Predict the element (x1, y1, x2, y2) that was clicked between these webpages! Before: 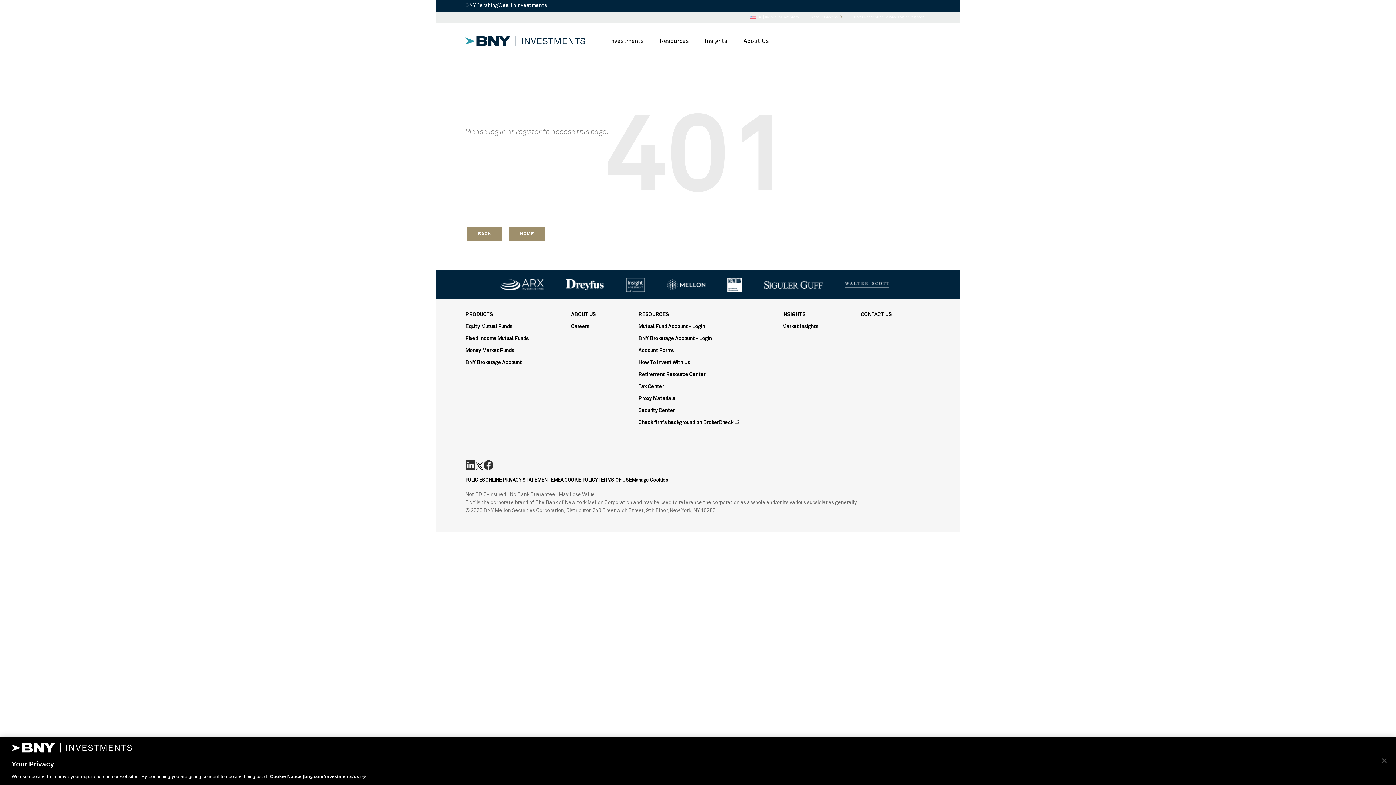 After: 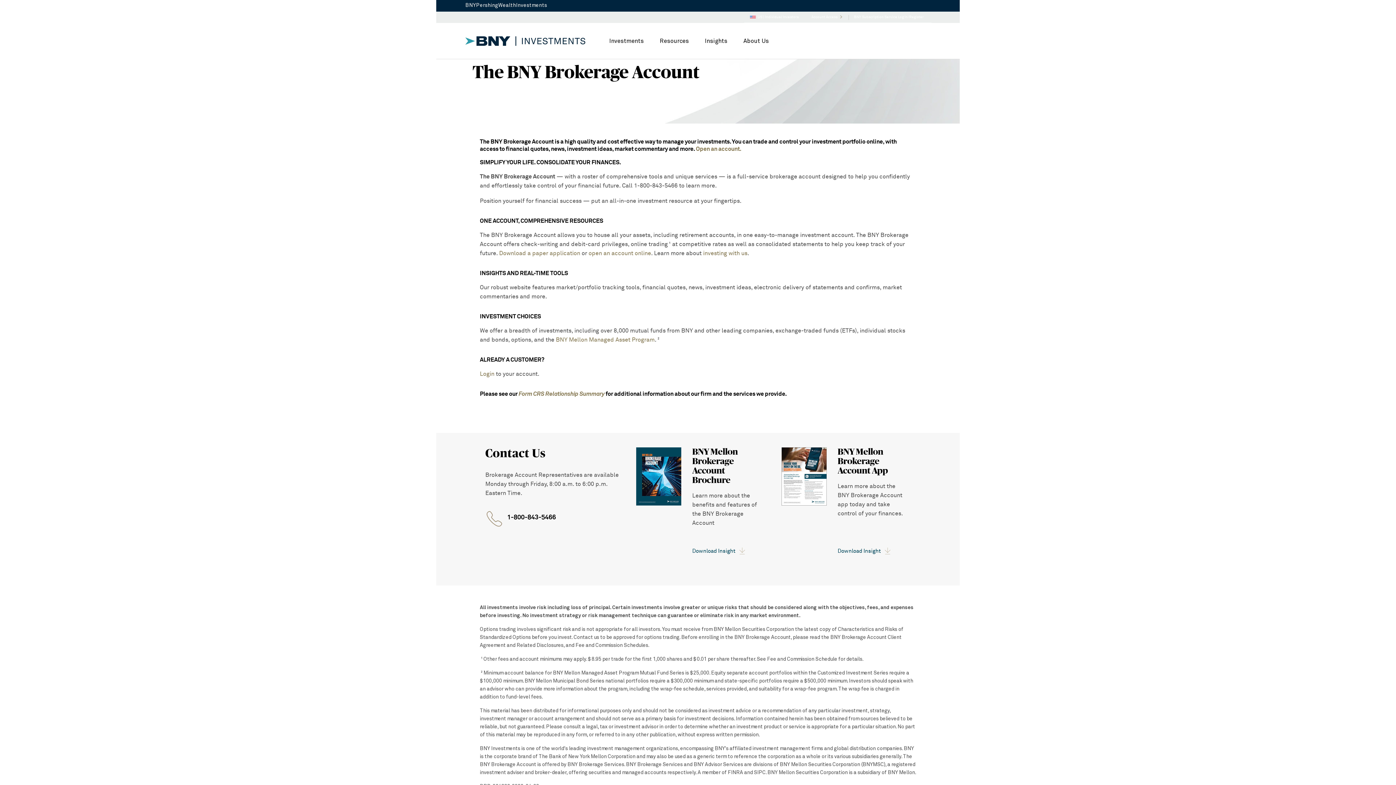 Action: label: BNY Brokerage Account bbox: (465, 359, 521, 367)